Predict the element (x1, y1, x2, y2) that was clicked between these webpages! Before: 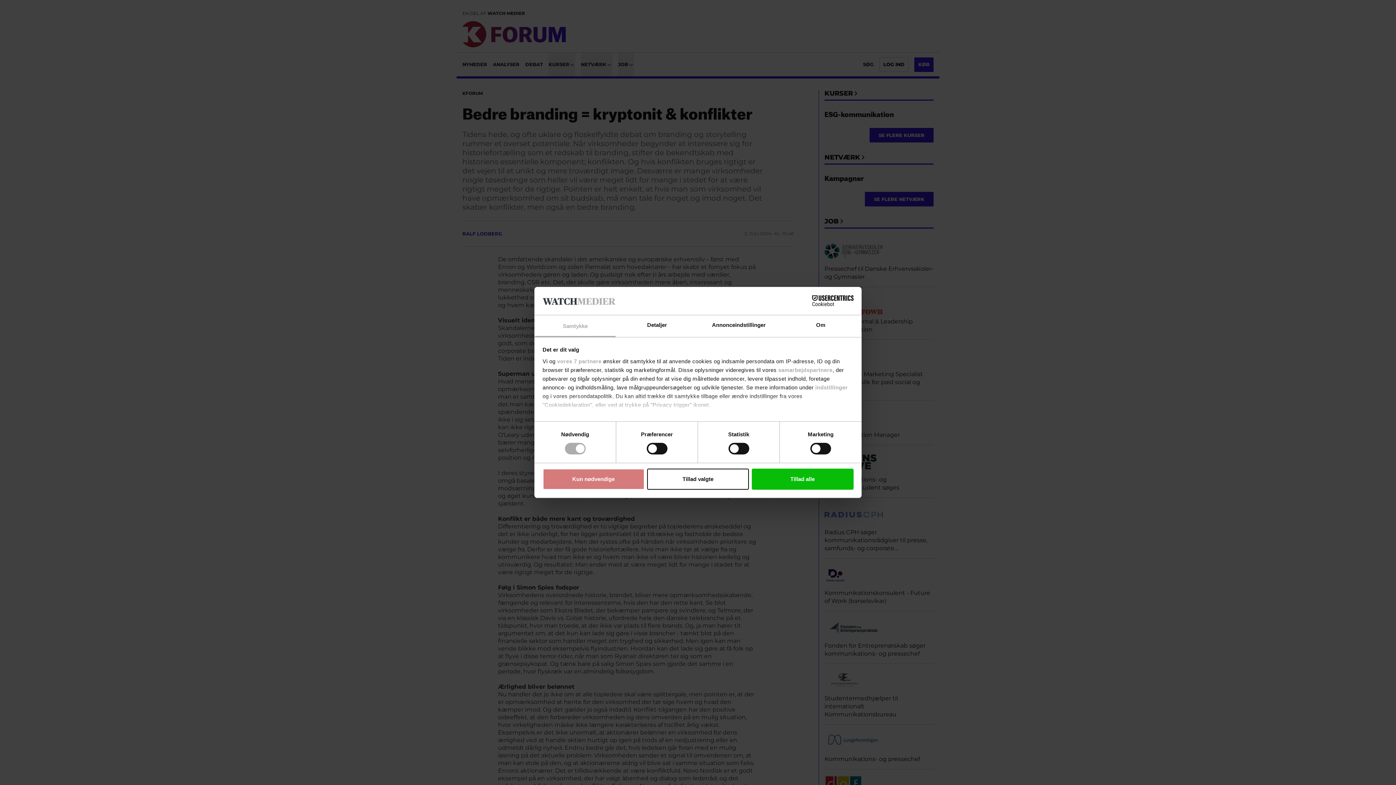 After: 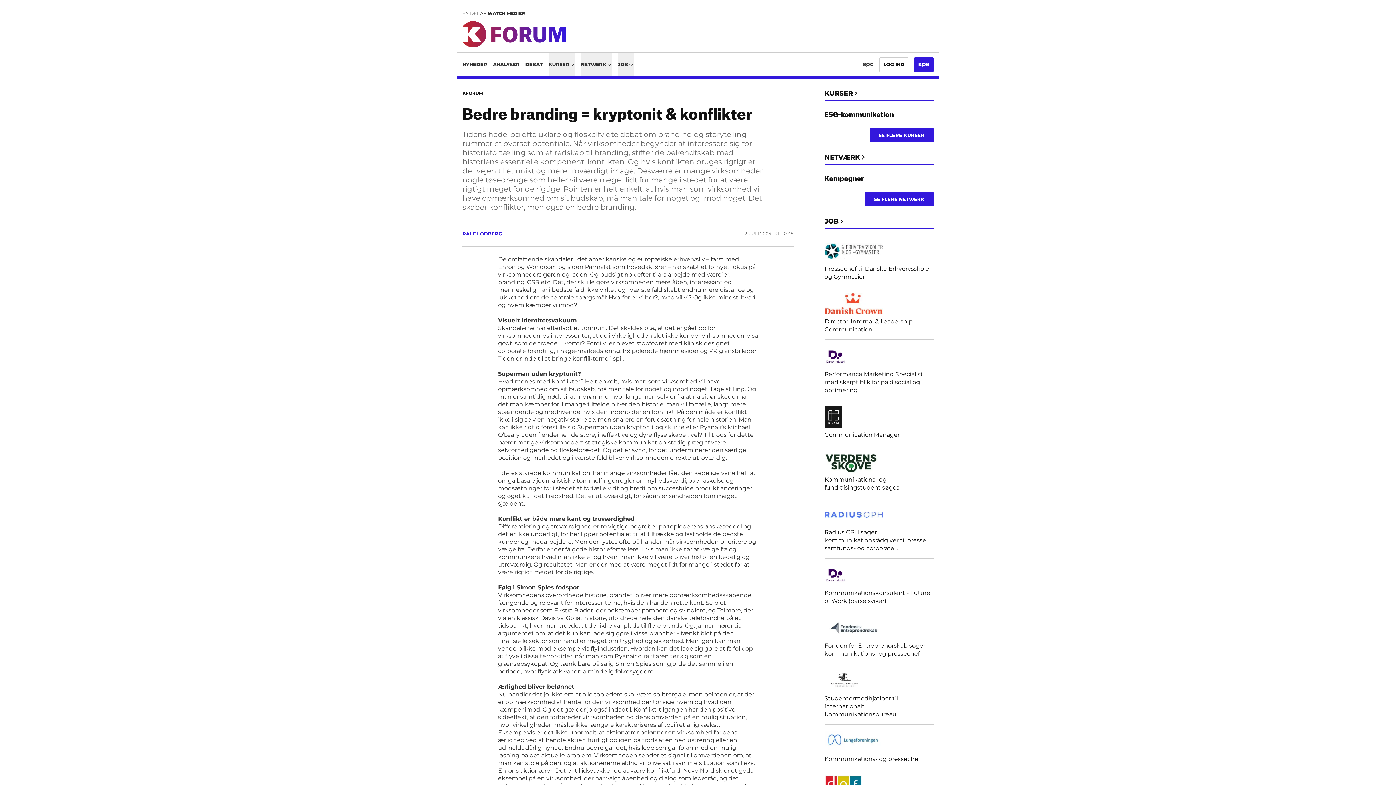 Action: label: Kun nødvendige bbox: (542, 468, 644, 489)